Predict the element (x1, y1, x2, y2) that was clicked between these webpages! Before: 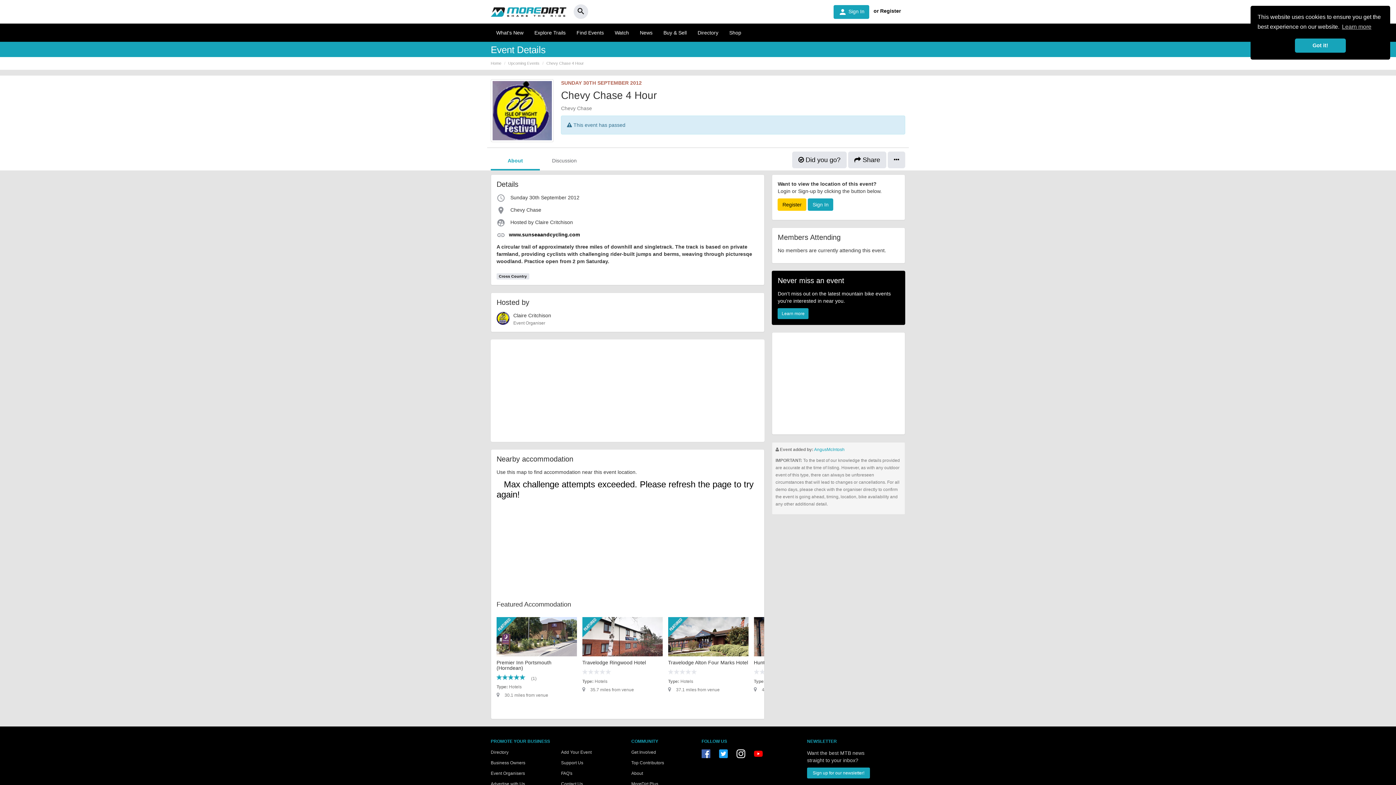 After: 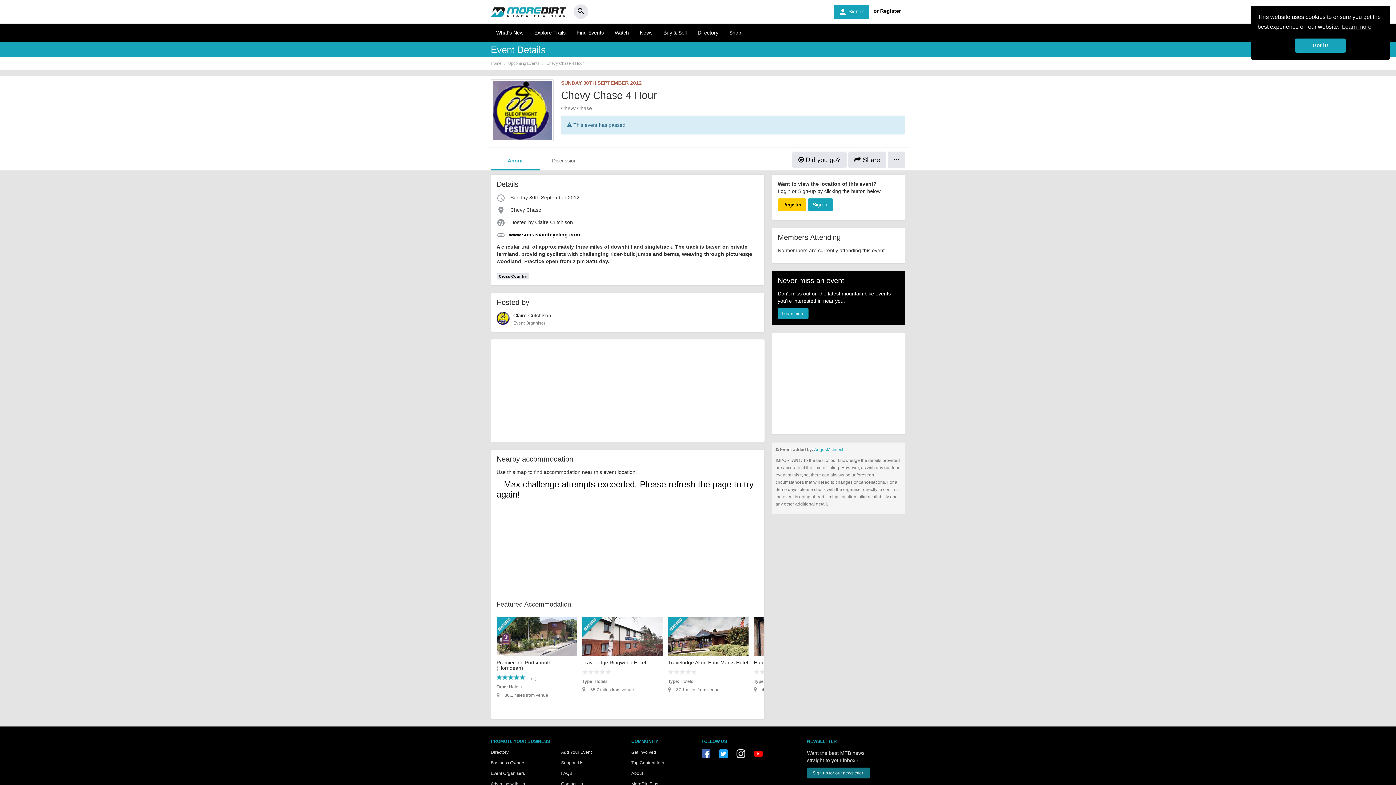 Action: bbox: (807, 768, 870, 779) label: Sign up for our newsletter!